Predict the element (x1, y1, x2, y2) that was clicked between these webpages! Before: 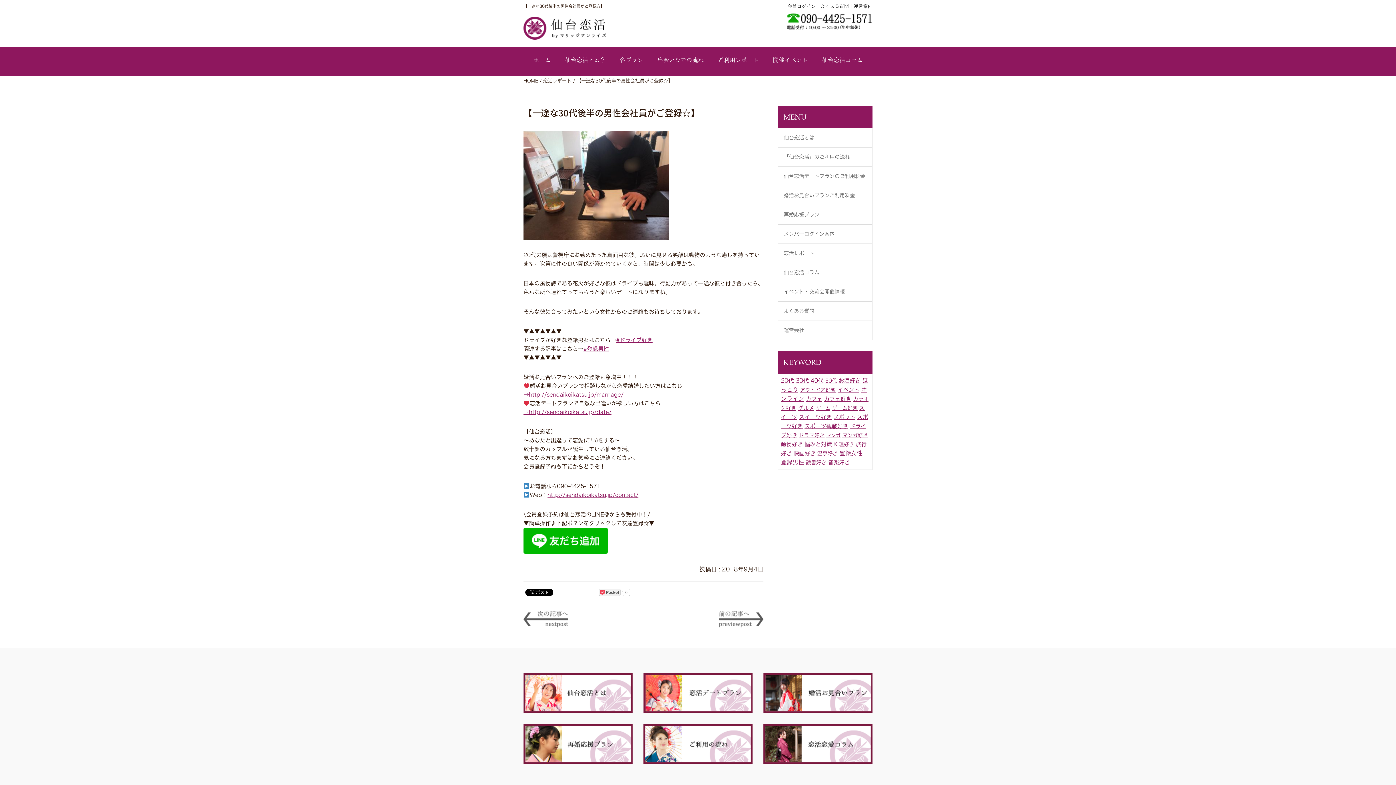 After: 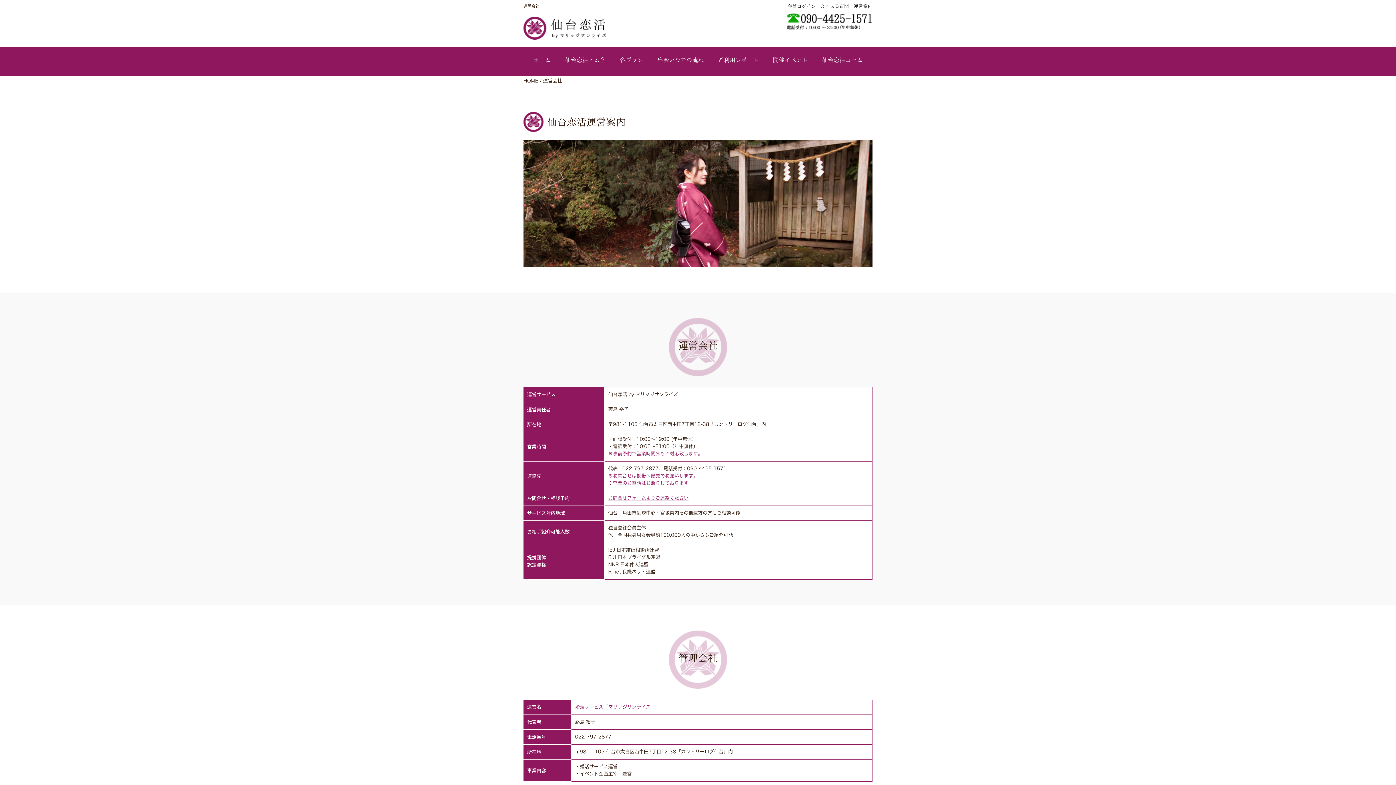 Action: label: 運営案内 bbox: (853, 4, 872, 8)